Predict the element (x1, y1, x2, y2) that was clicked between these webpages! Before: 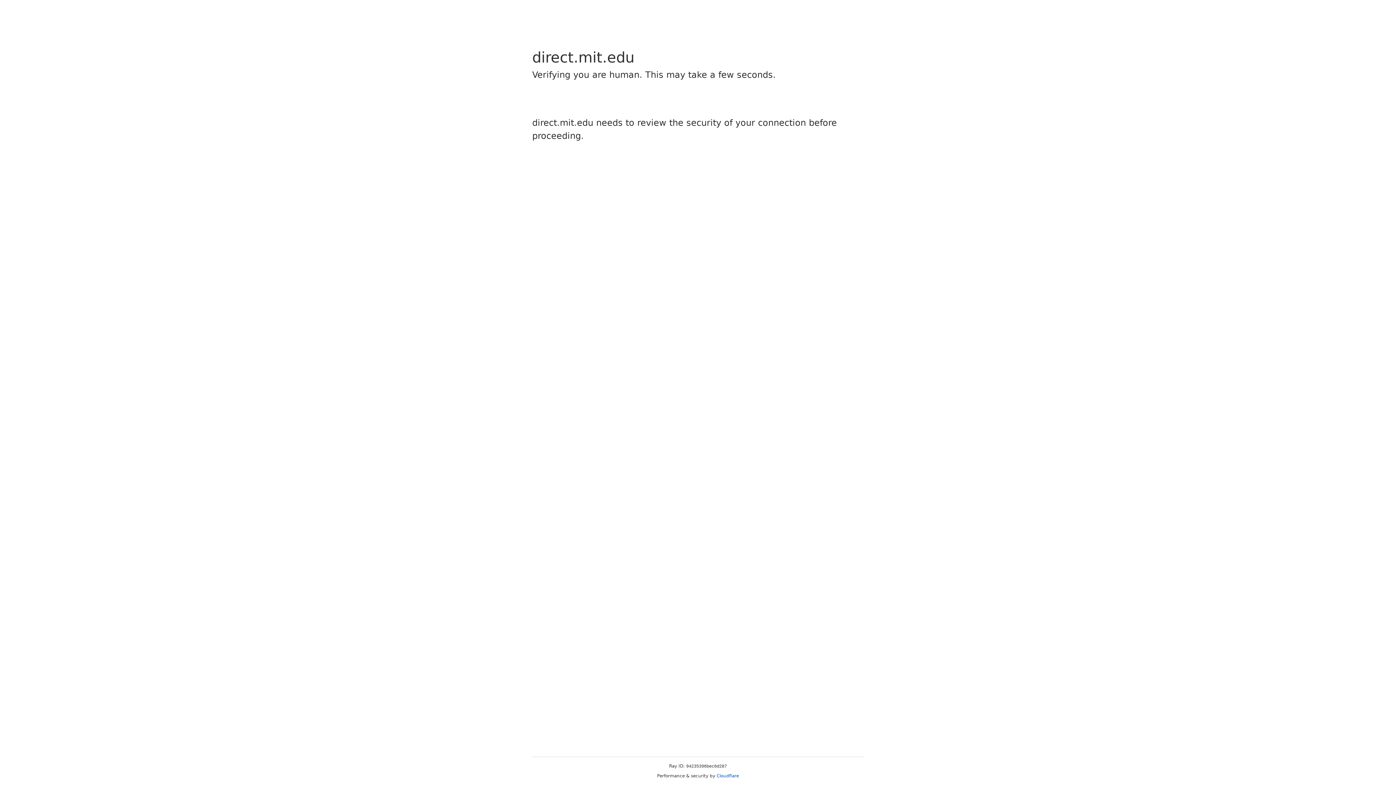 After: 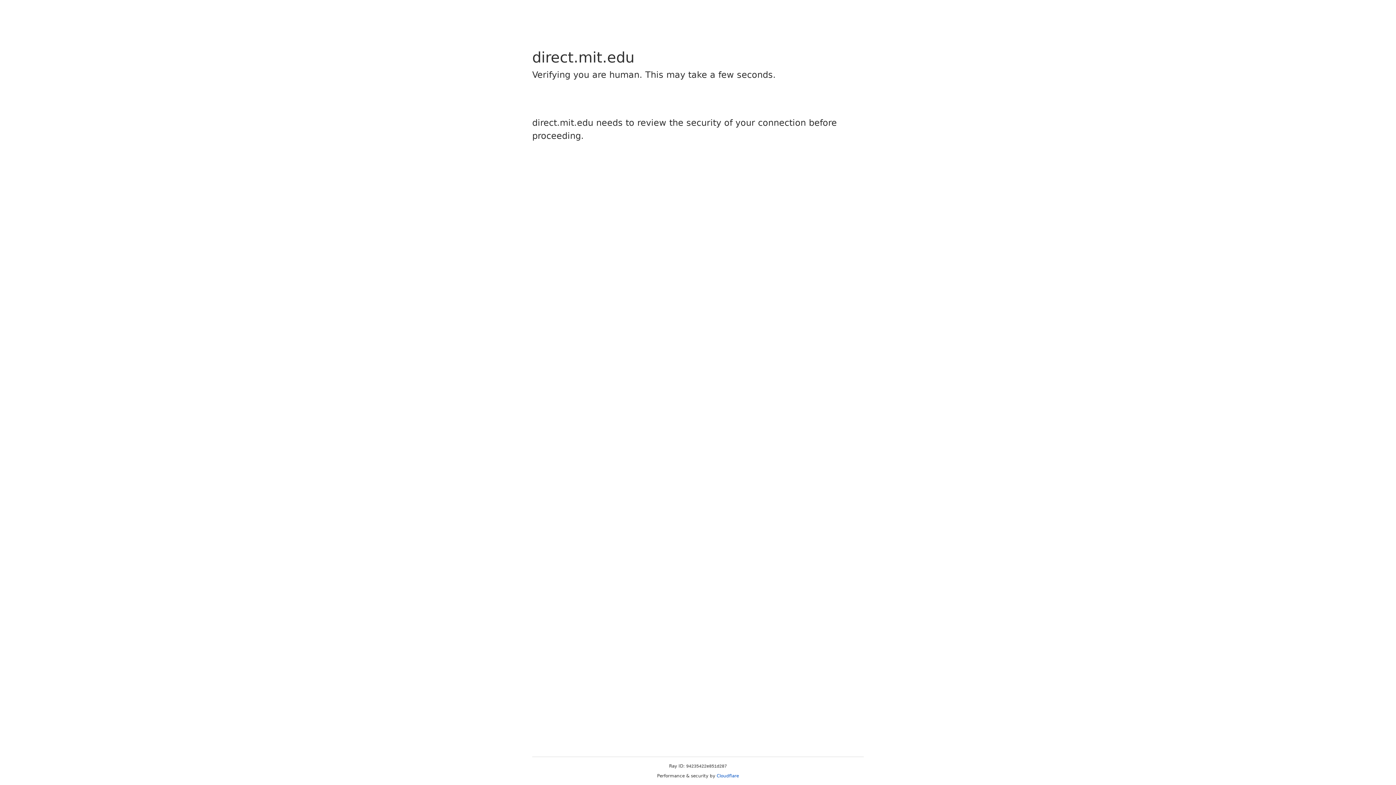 Action: label: Cloudflare bbox: (716, 773, 739, 778)